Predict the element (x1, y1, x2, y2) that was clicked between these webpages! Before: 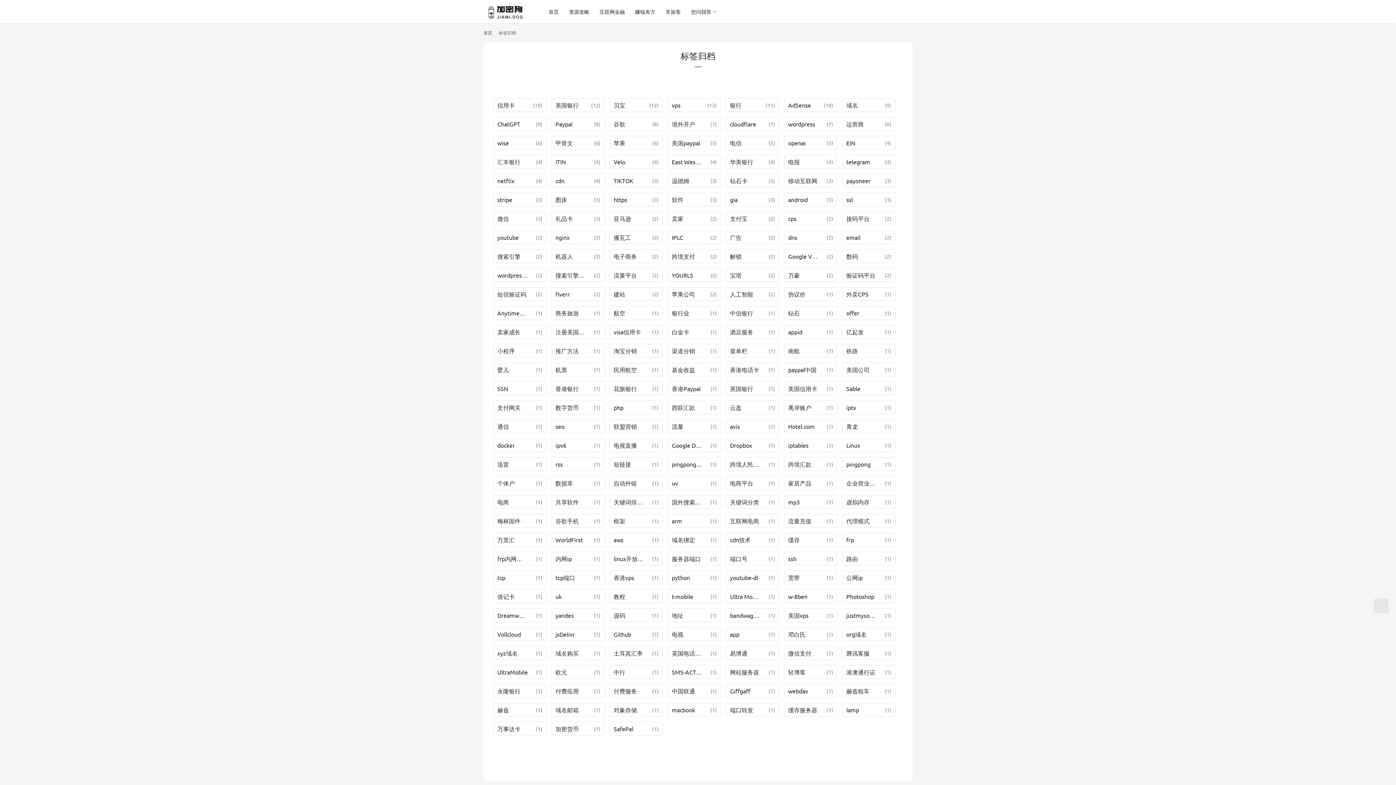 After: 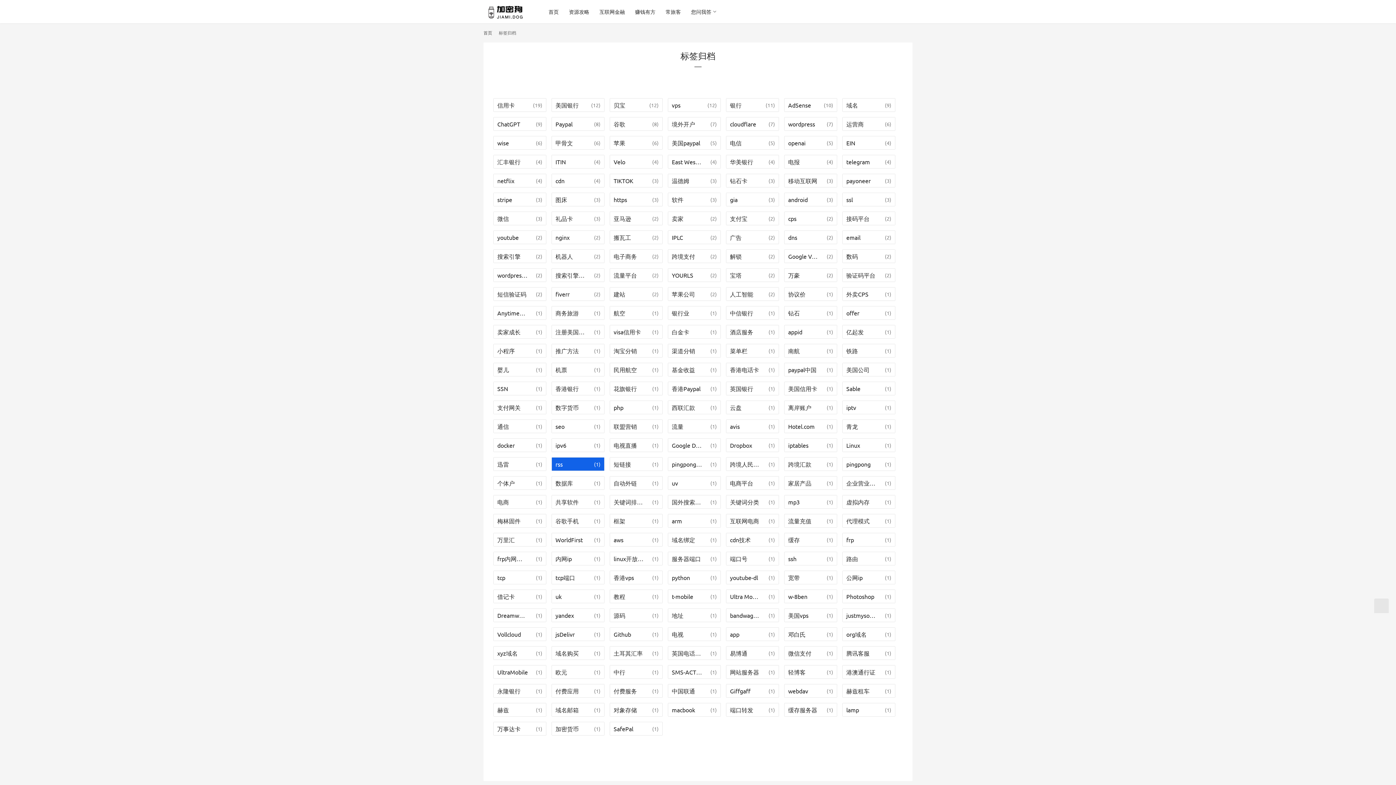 Action: label: rss bbox: (552, 457, 604, 470)